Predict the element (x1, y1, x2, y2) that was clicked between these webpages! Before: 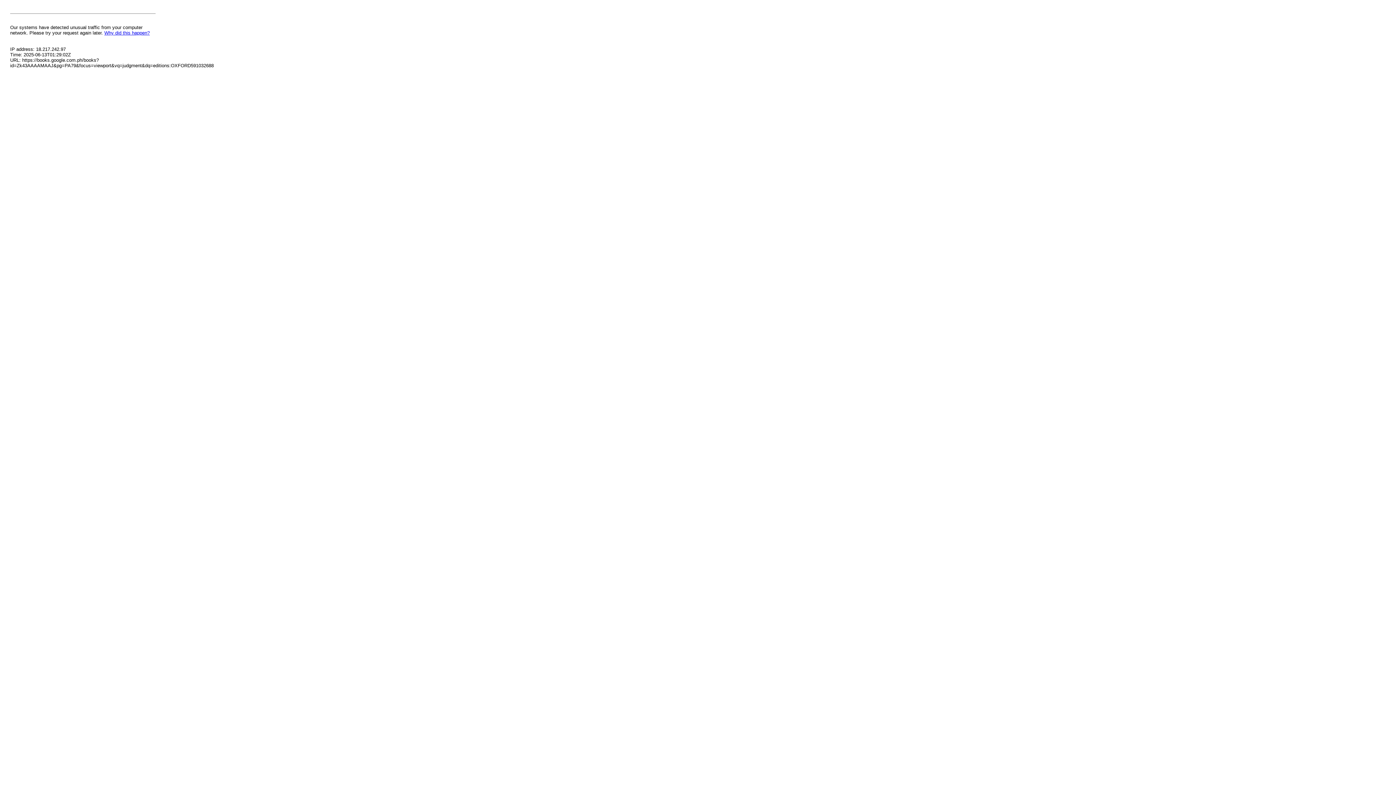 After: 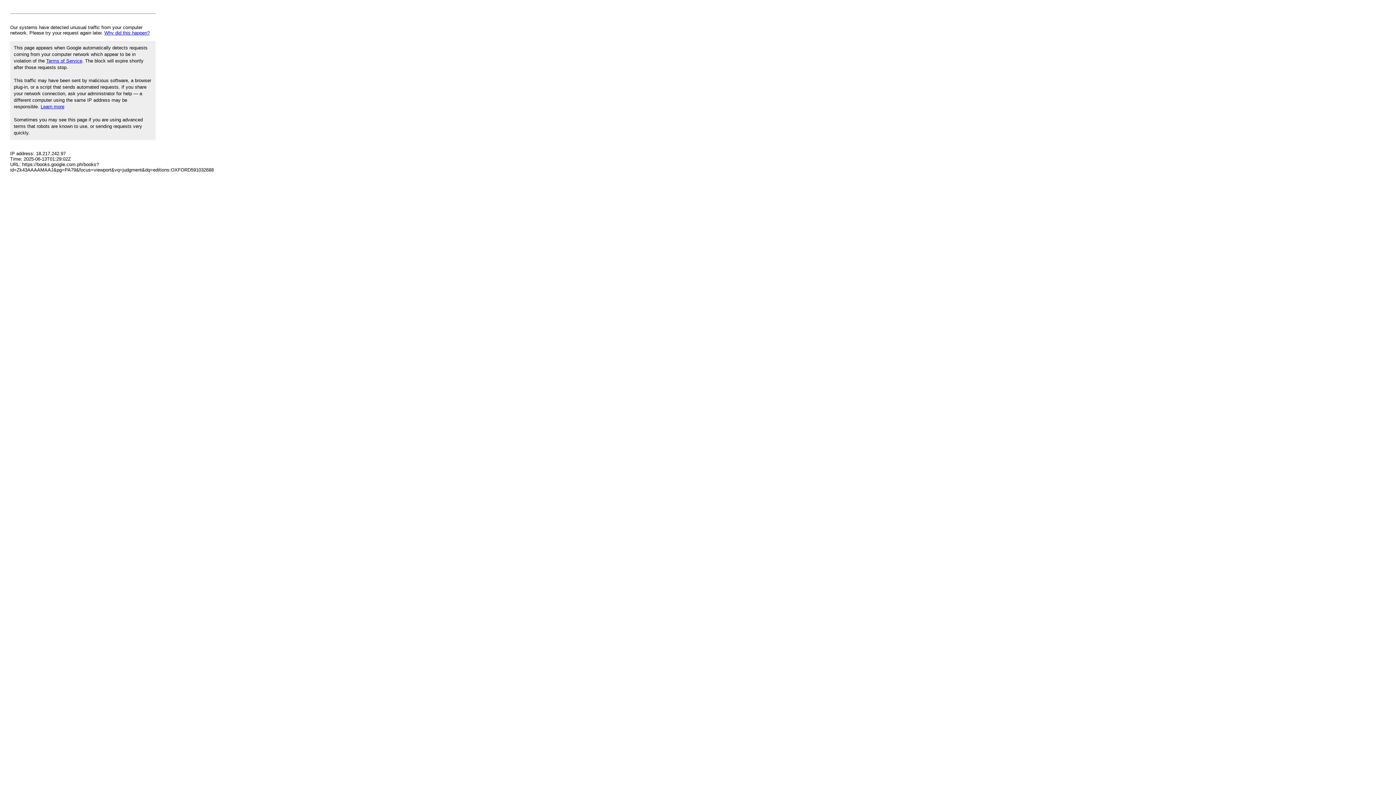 Action: label: Why did this happen? bbox: (104, 30, 149, 35)